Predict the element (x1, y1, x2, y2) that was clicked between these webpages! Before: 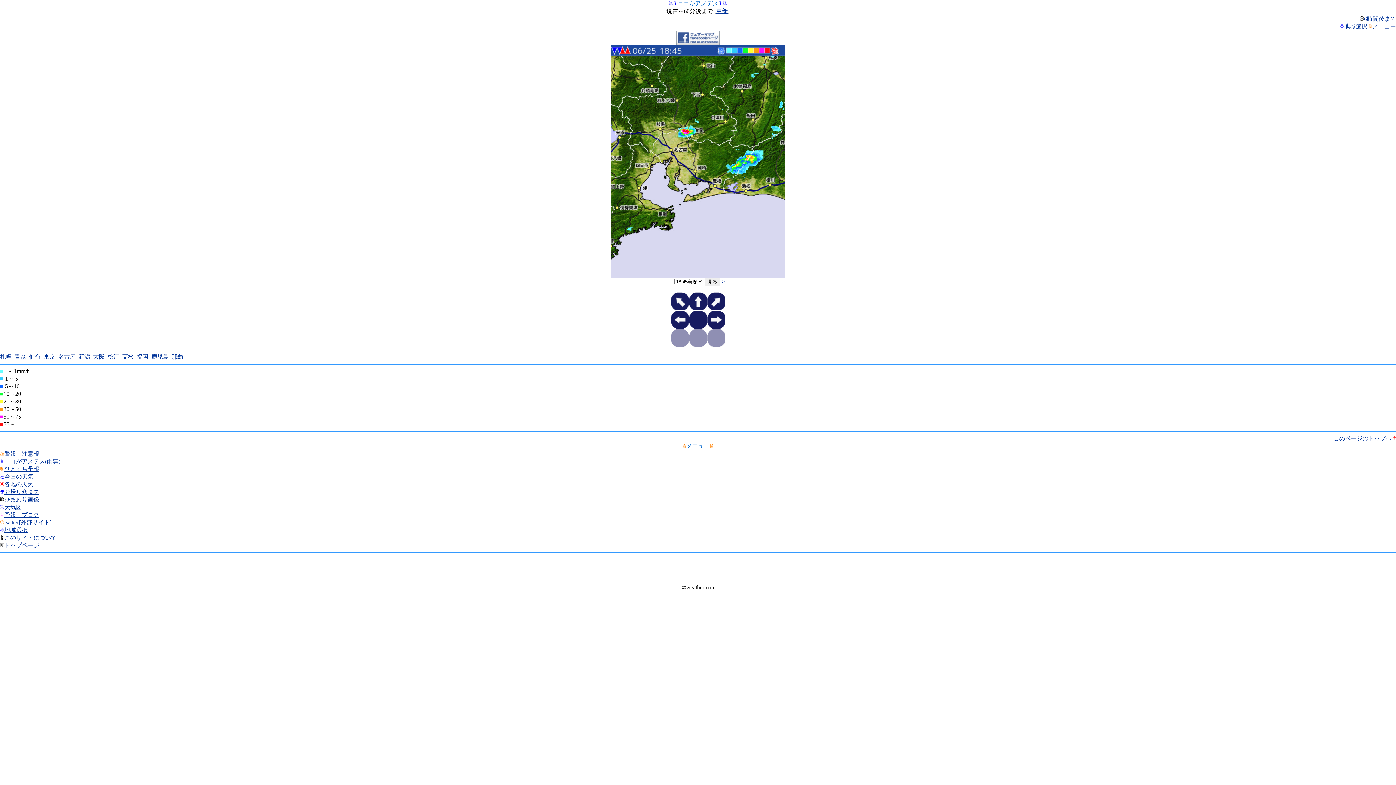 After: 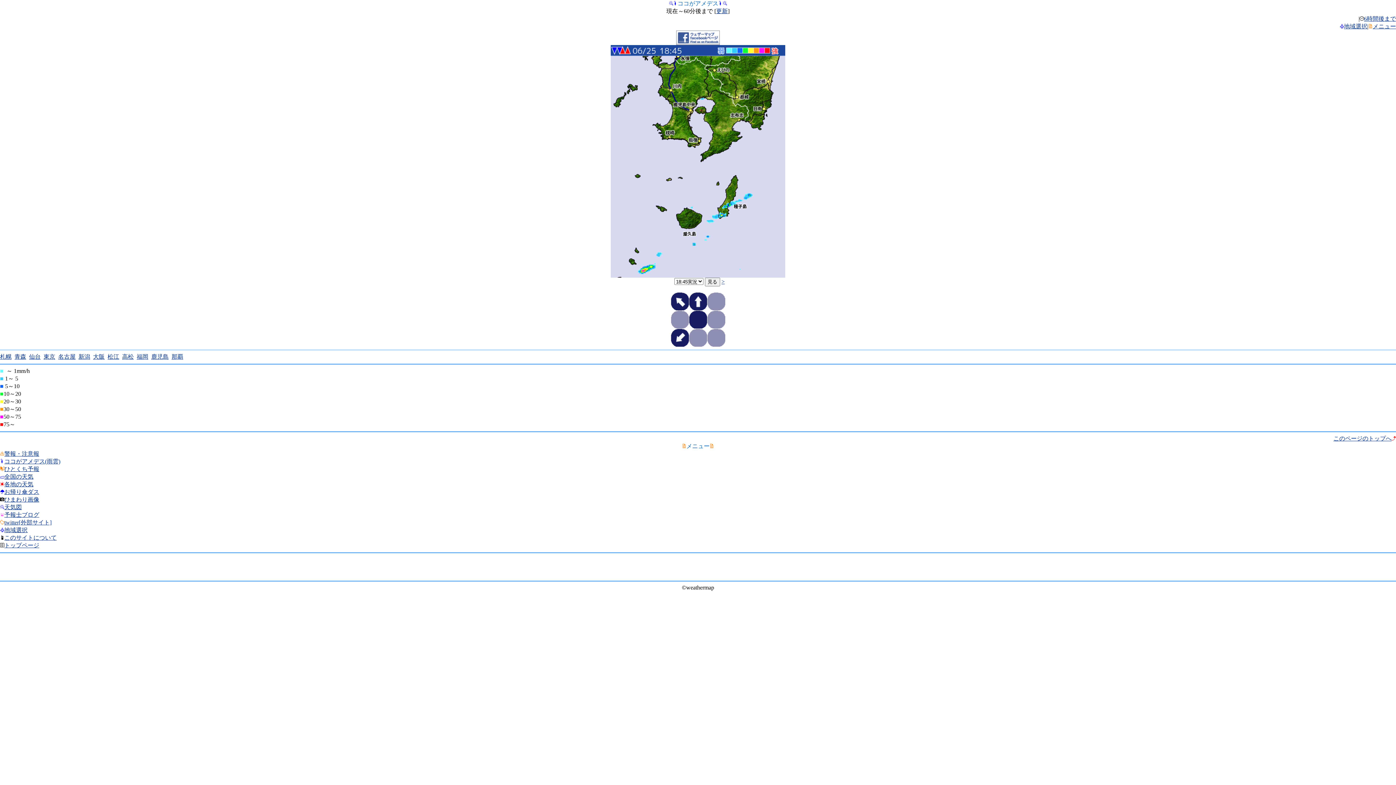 Action: bbox: (151, 353, 168, 360) label: 鹿児島